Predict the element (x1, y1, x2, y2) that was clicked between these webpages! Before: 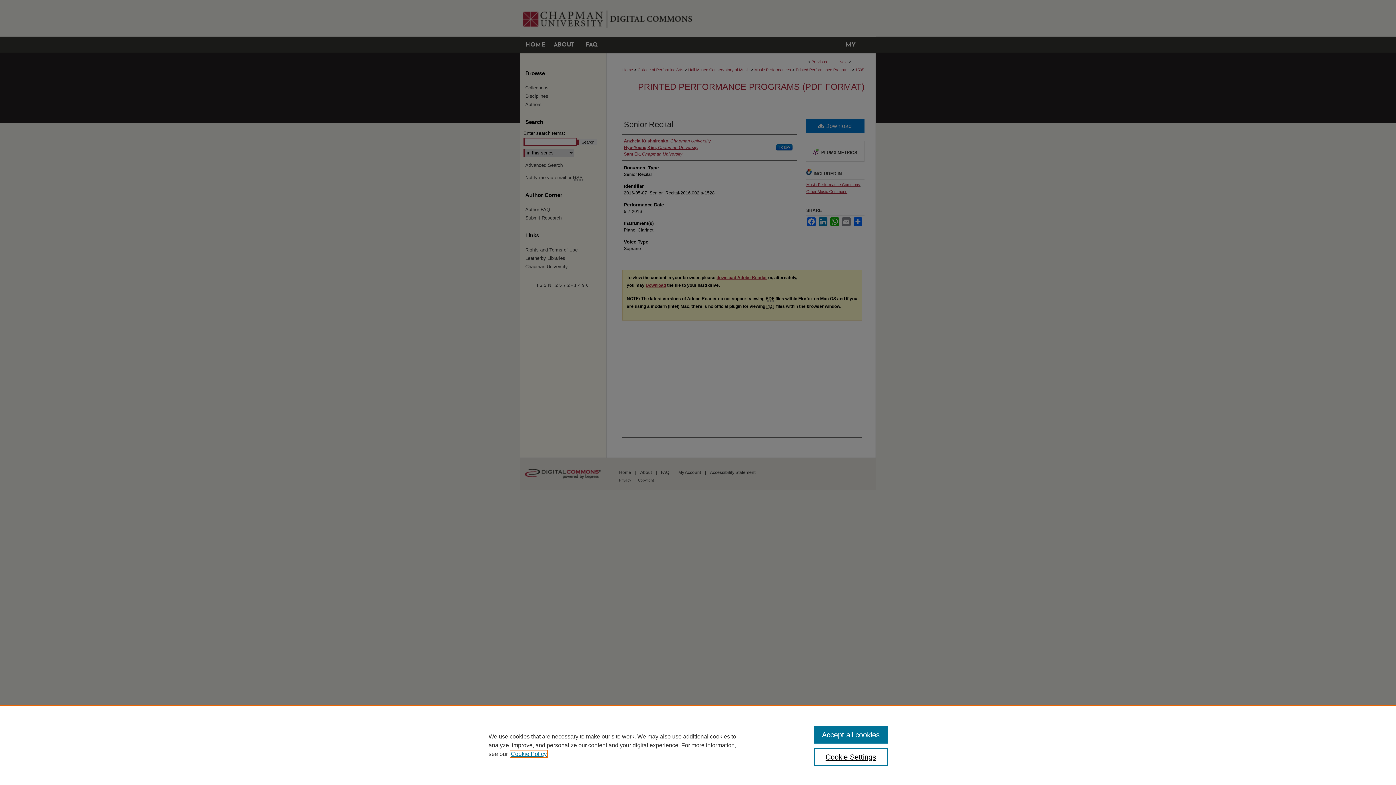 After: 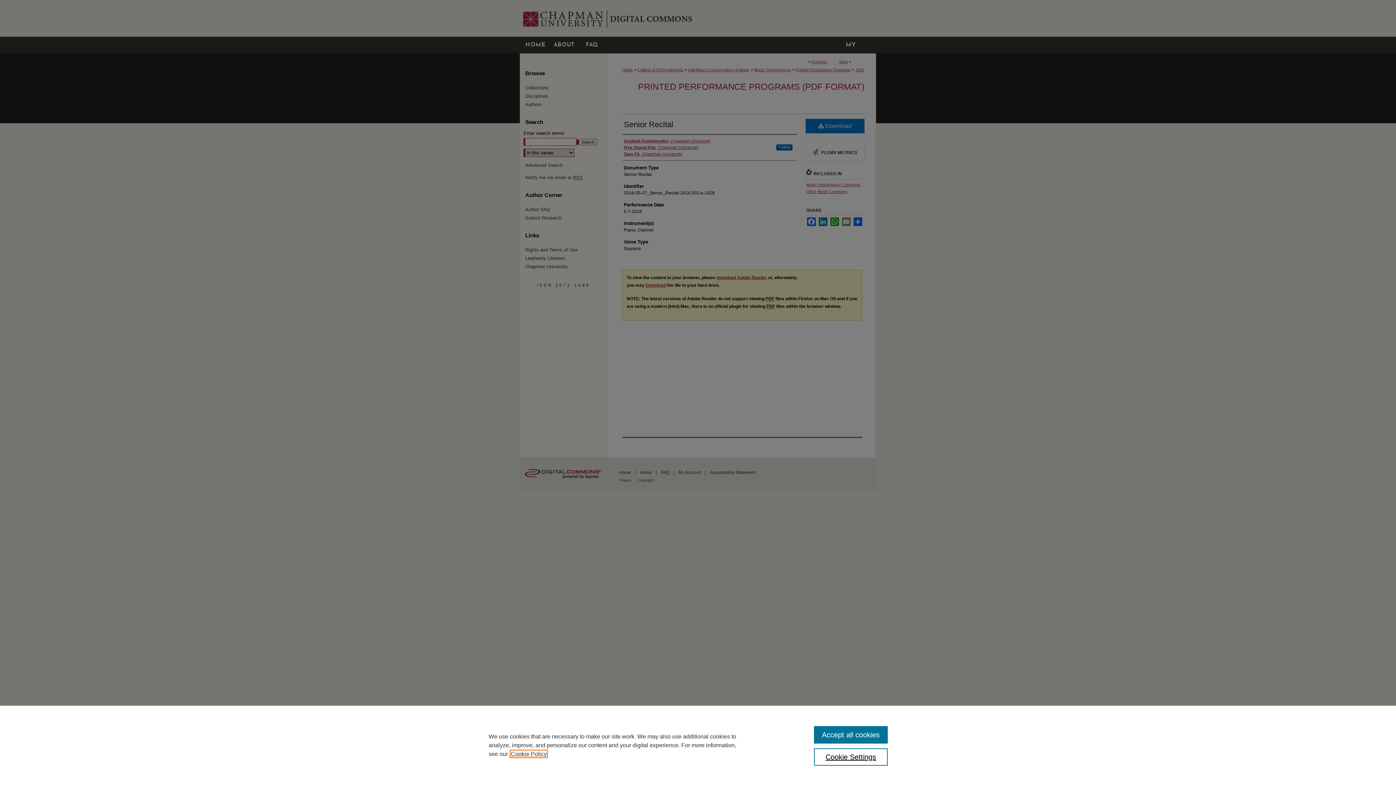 Action: bbox: (510, 751, 546, 757) label: , opens in a new tab